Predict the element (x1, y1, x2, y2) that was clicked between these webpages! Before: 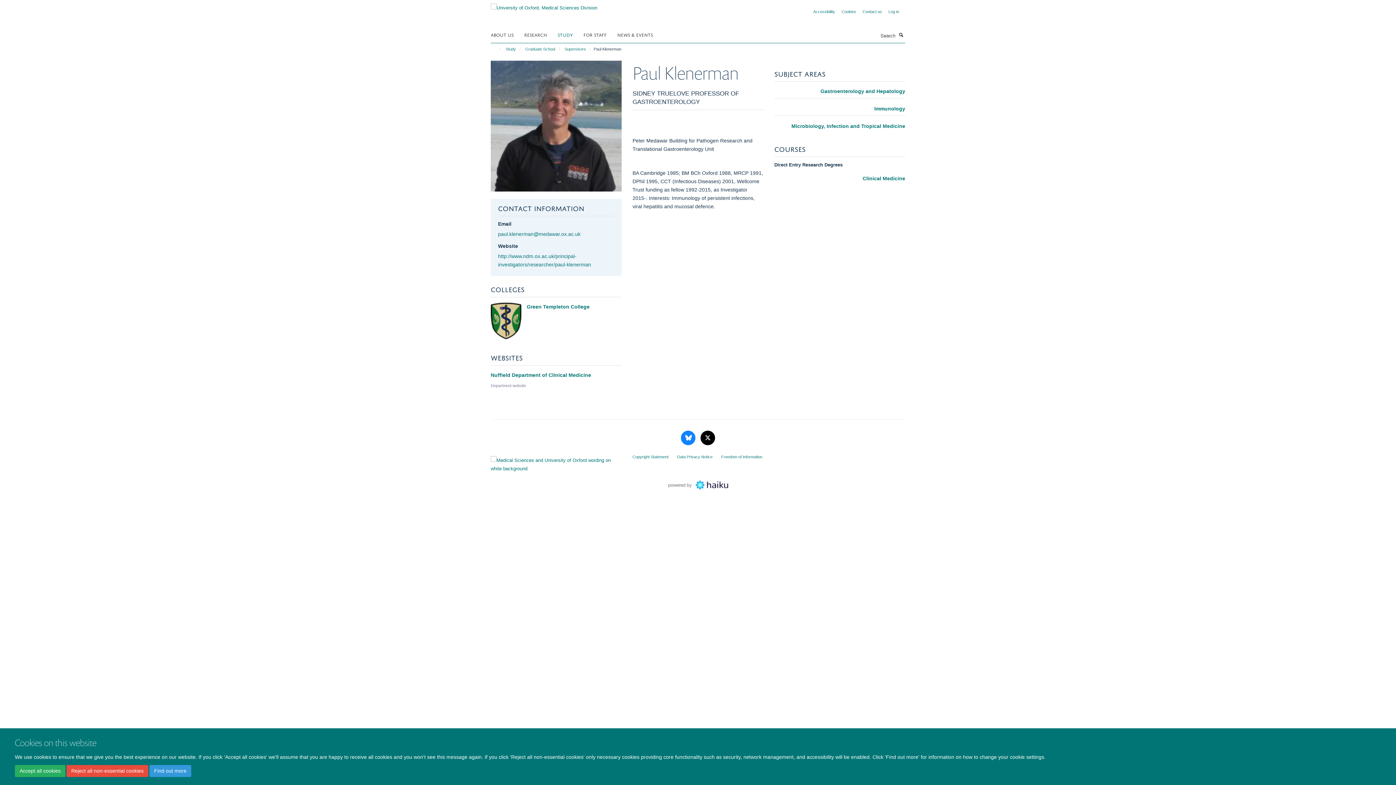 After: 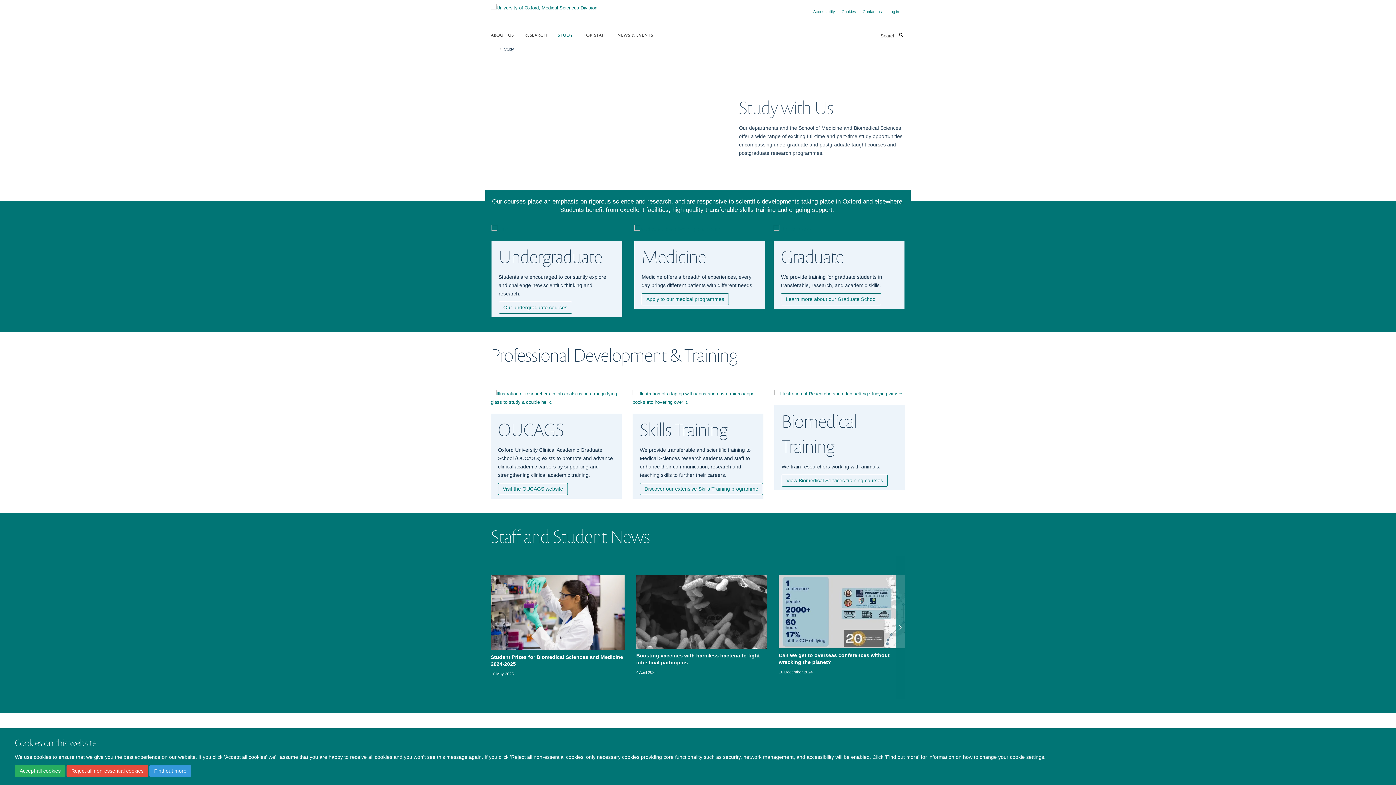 Action: label: Study bbox: (504, 45, 517, 53)